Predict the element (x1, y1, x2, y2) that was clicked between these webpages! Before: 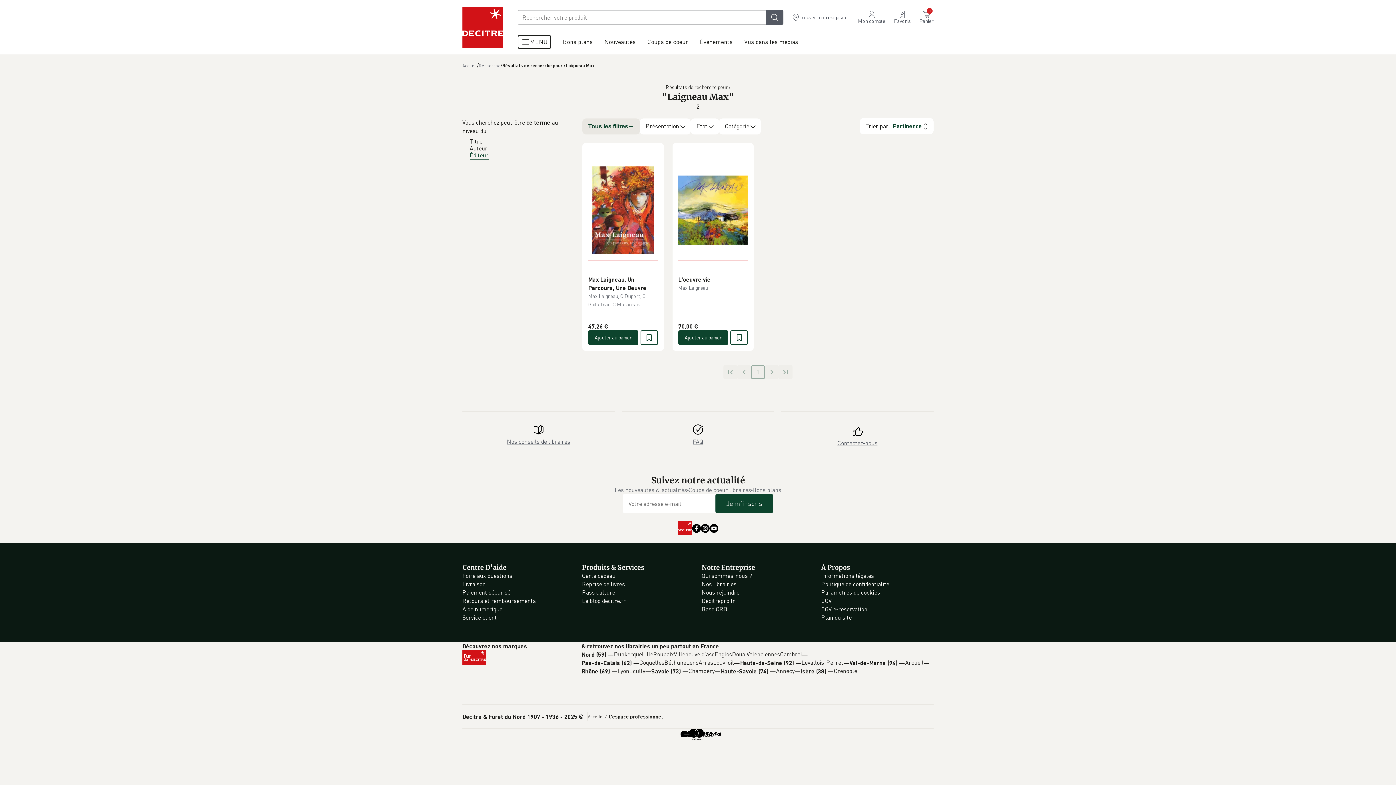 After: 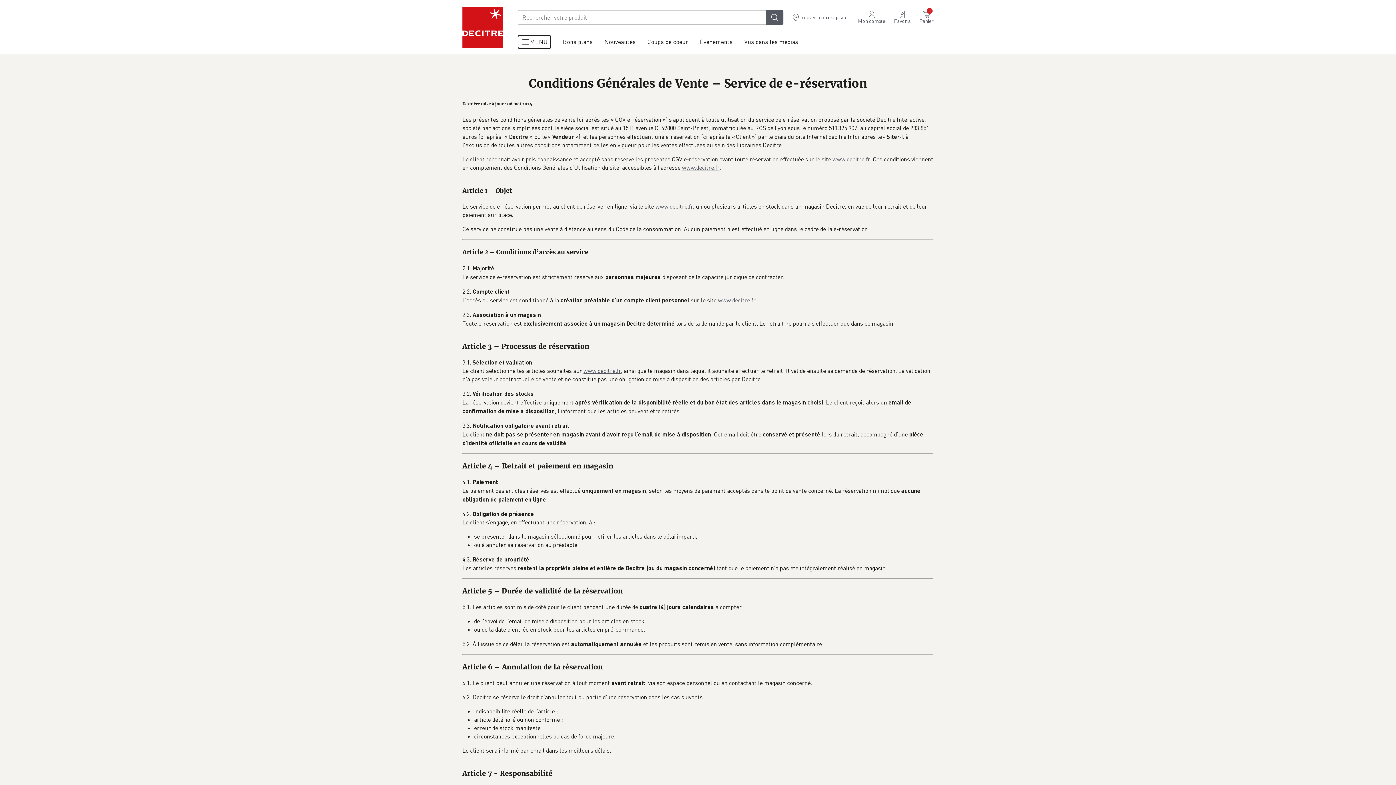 Action: bbox: (821, 589, 867, 596) label: CGV e-reservation